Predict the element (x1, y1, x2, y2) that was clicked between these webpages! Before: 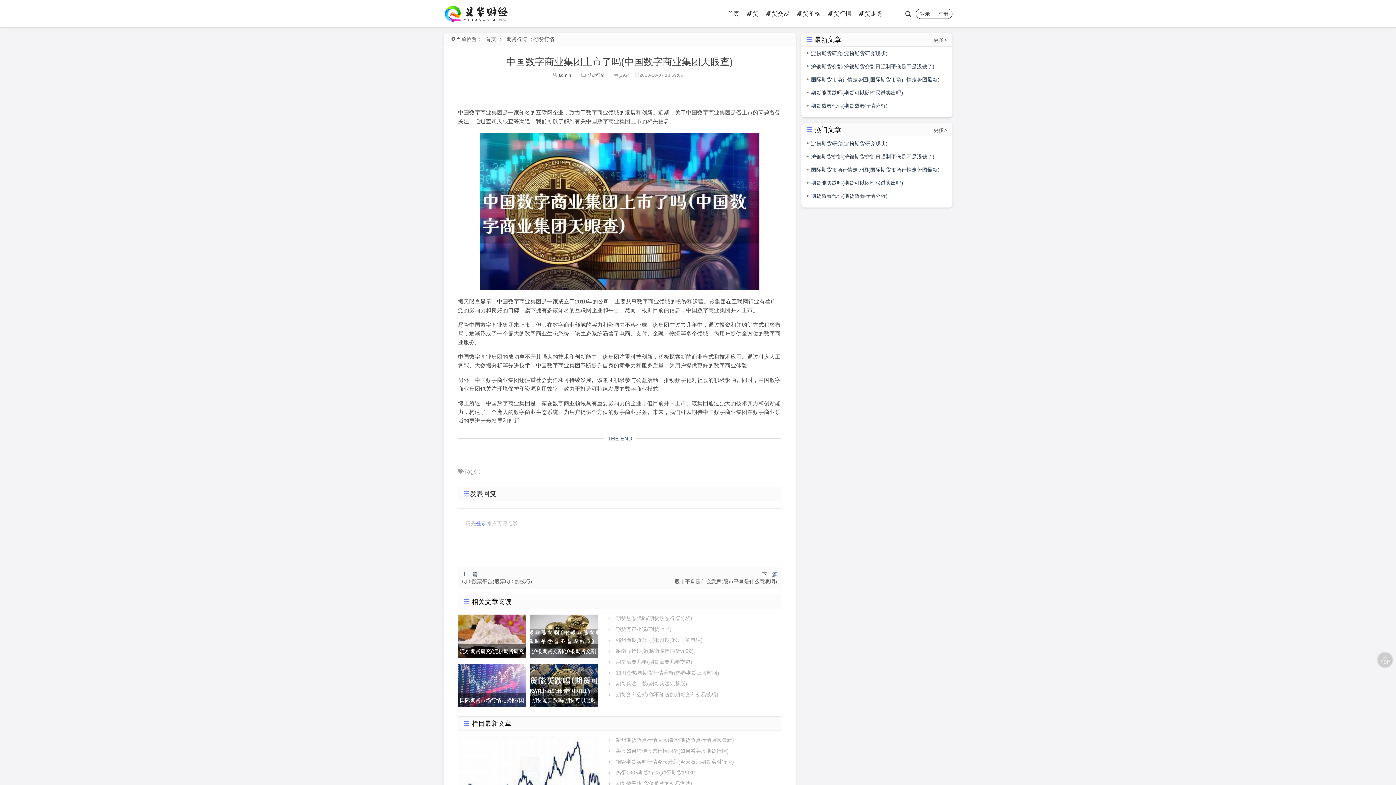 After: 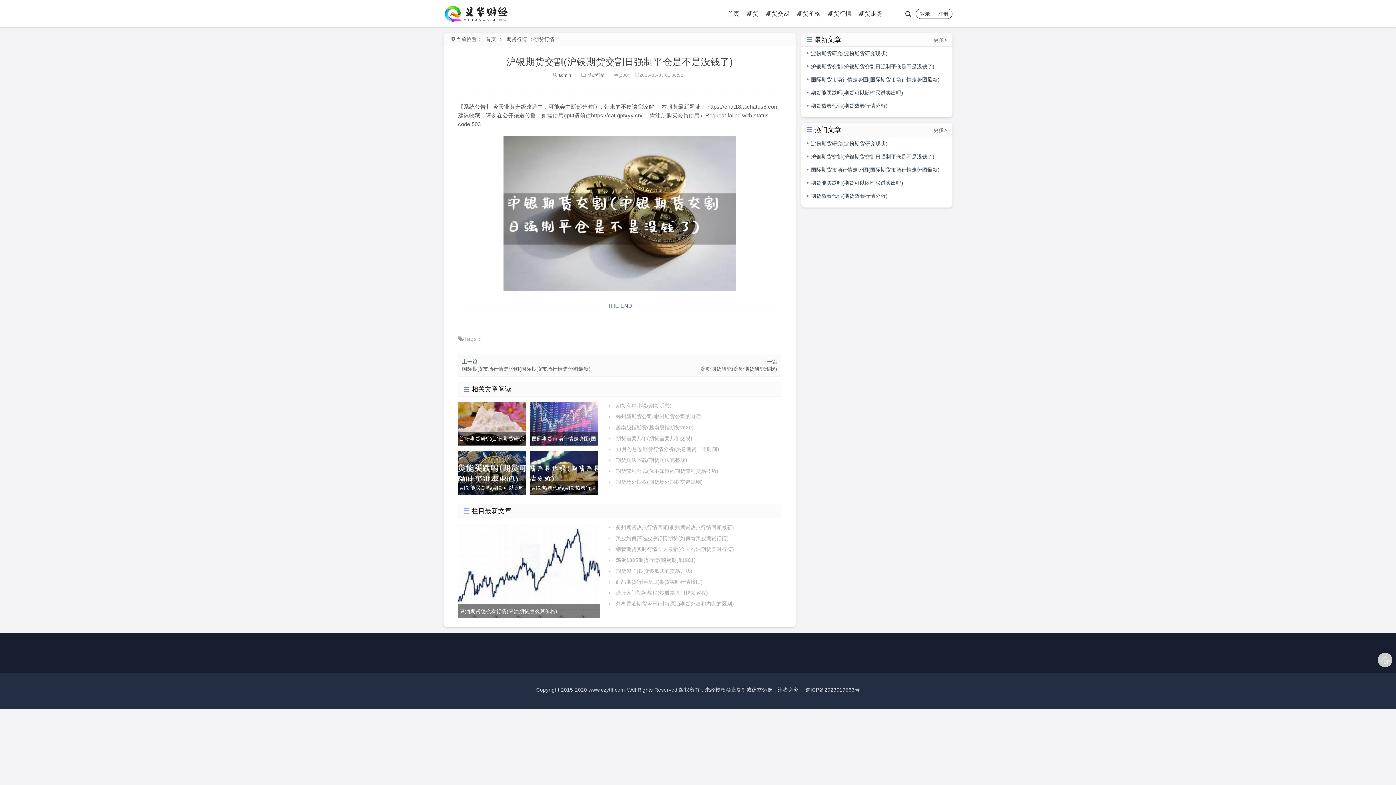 Action: bbox: (801, 60, 947, 73) label: 沪银期货交割(沪银期货交割日强制平仓是不是没钱了)